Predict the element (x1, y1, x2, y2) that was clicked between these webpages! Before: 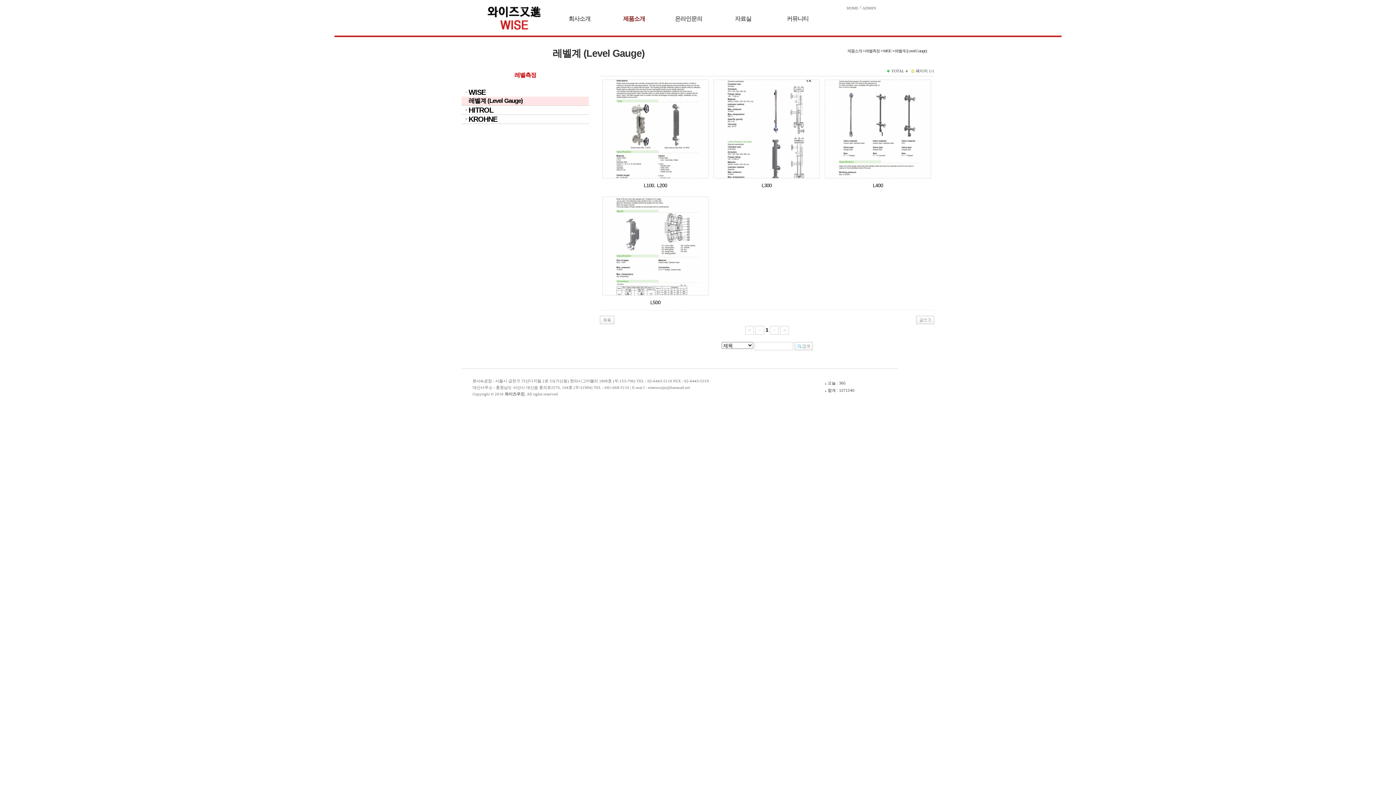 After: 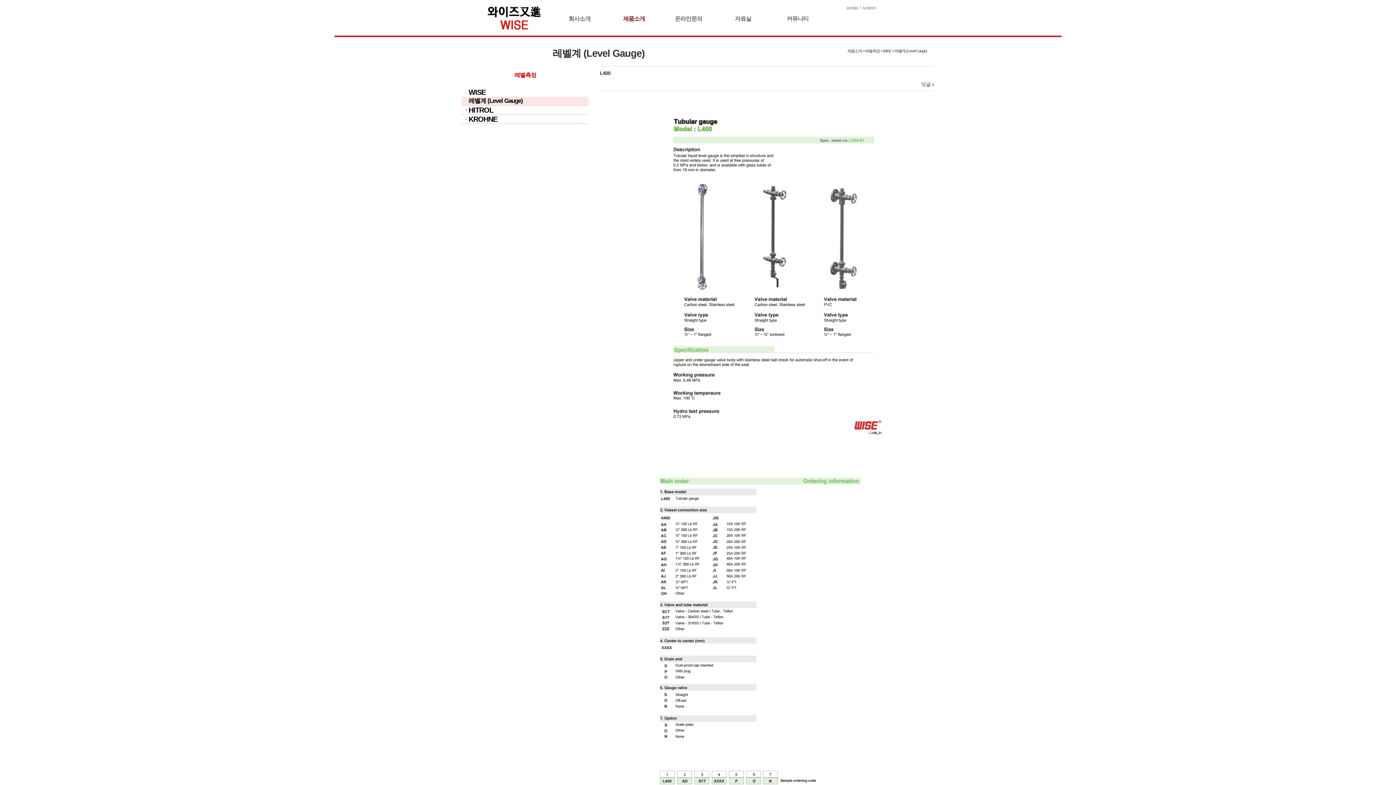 Action: label: L400 bbox: (873, 183, 883, 188)